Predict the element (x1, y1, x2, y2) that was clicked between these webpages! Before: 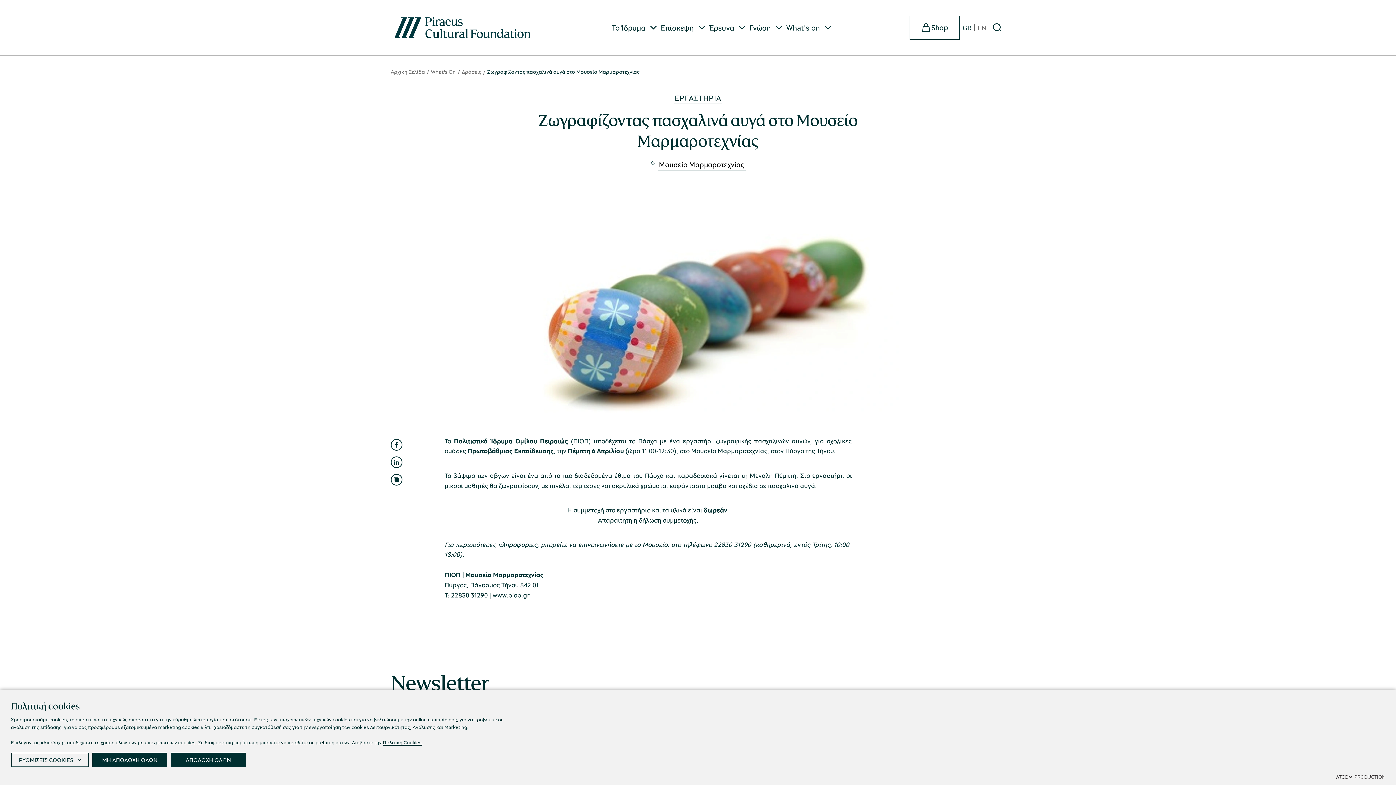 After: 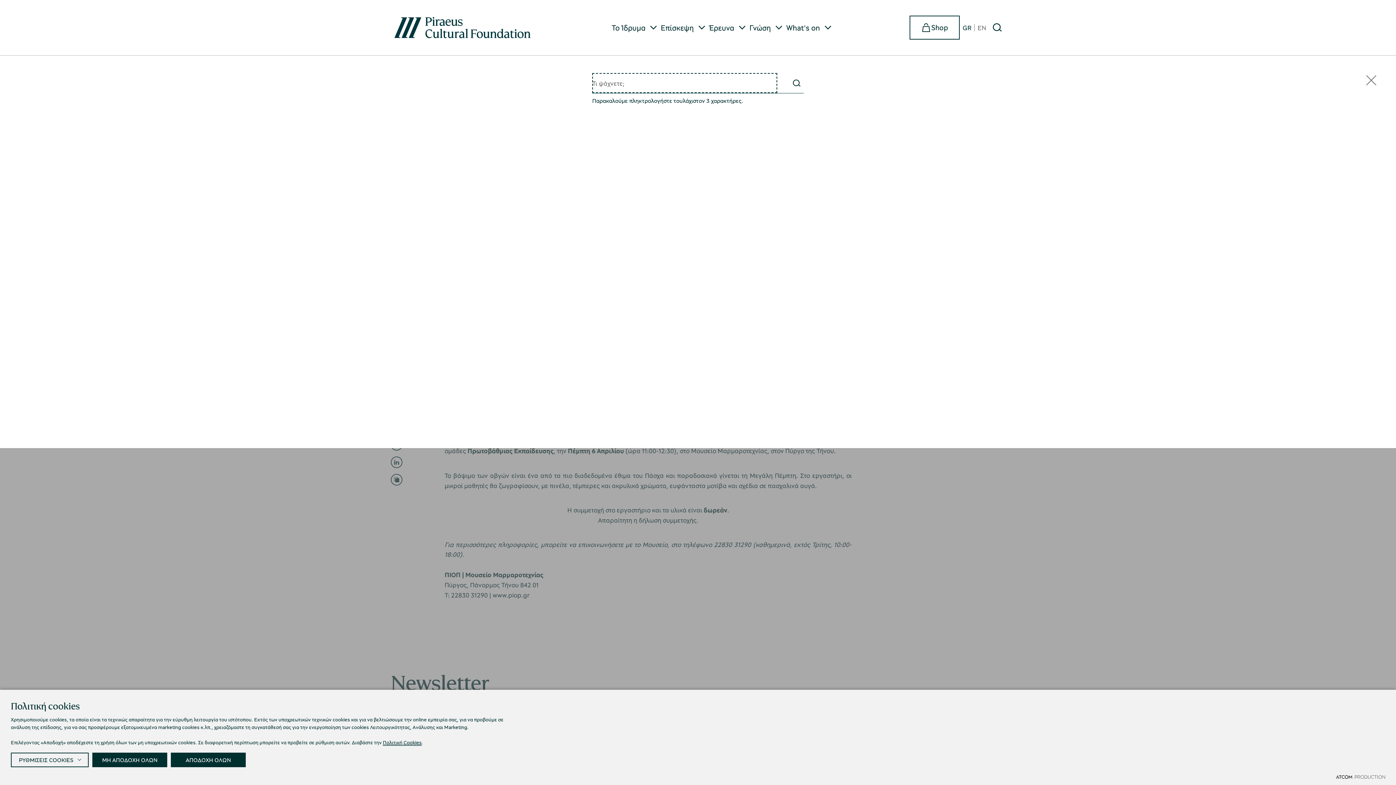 Action: label: Αναζήτηση bbox: (989, 19, 1005, 35)